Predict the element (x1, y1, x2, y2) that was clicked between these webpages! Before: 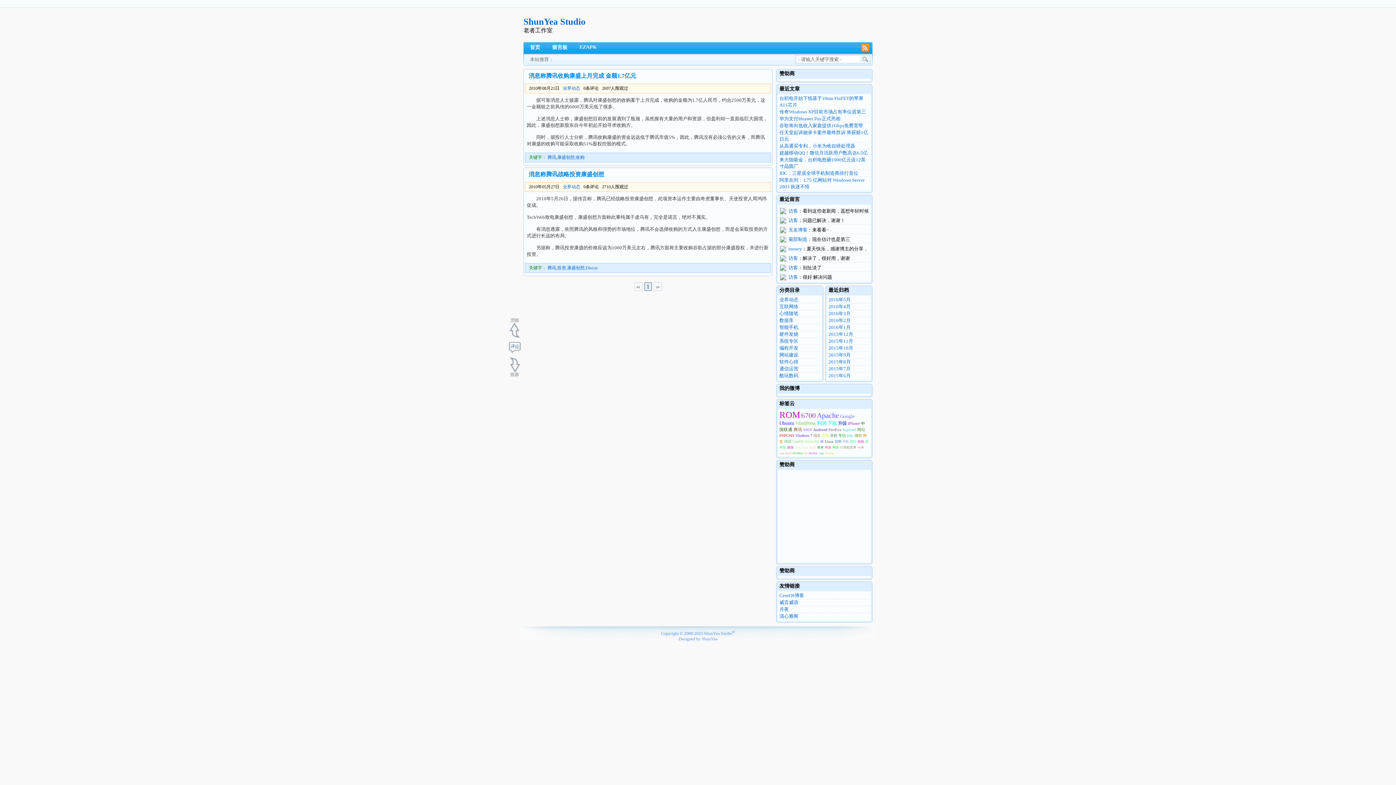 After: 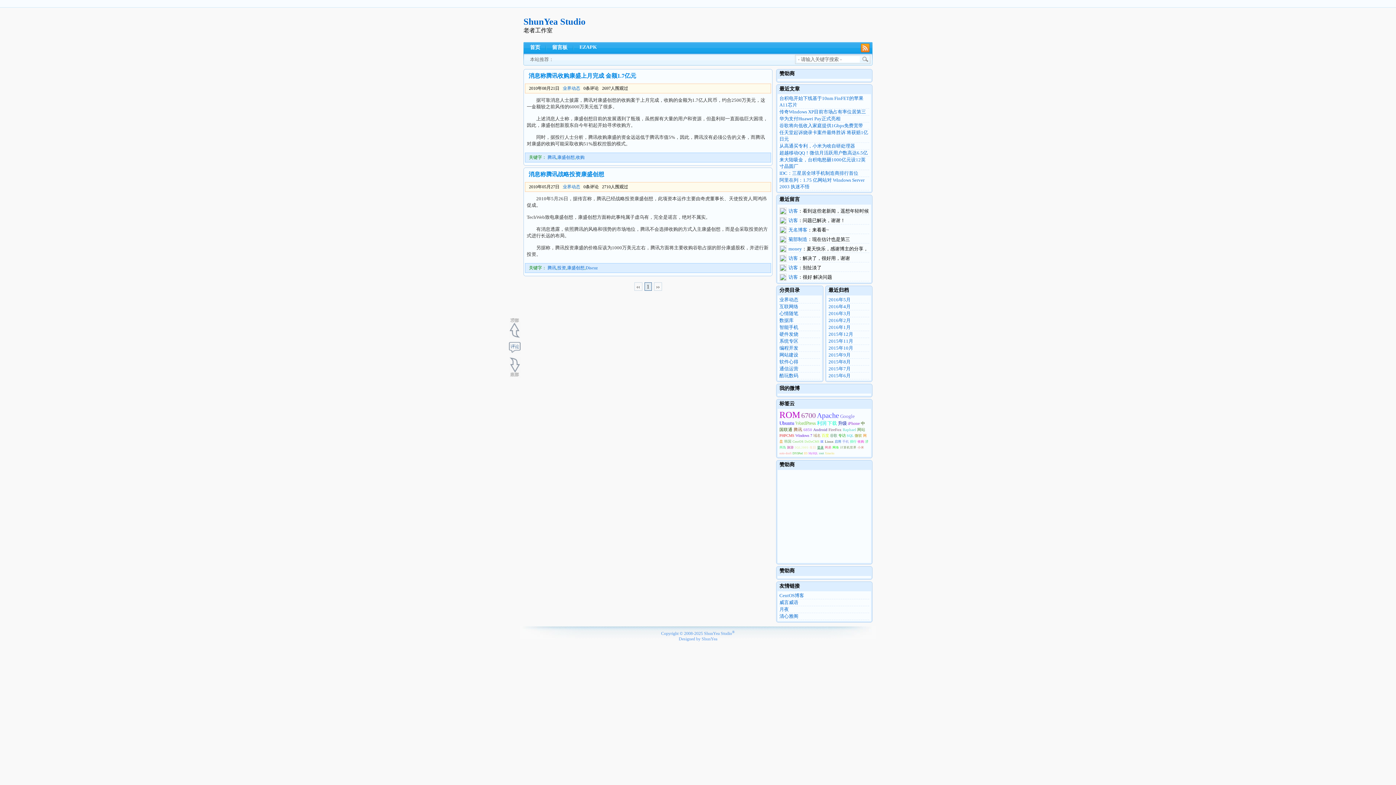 Action: label: 登录 bbox: (817, 445, 824, 449)